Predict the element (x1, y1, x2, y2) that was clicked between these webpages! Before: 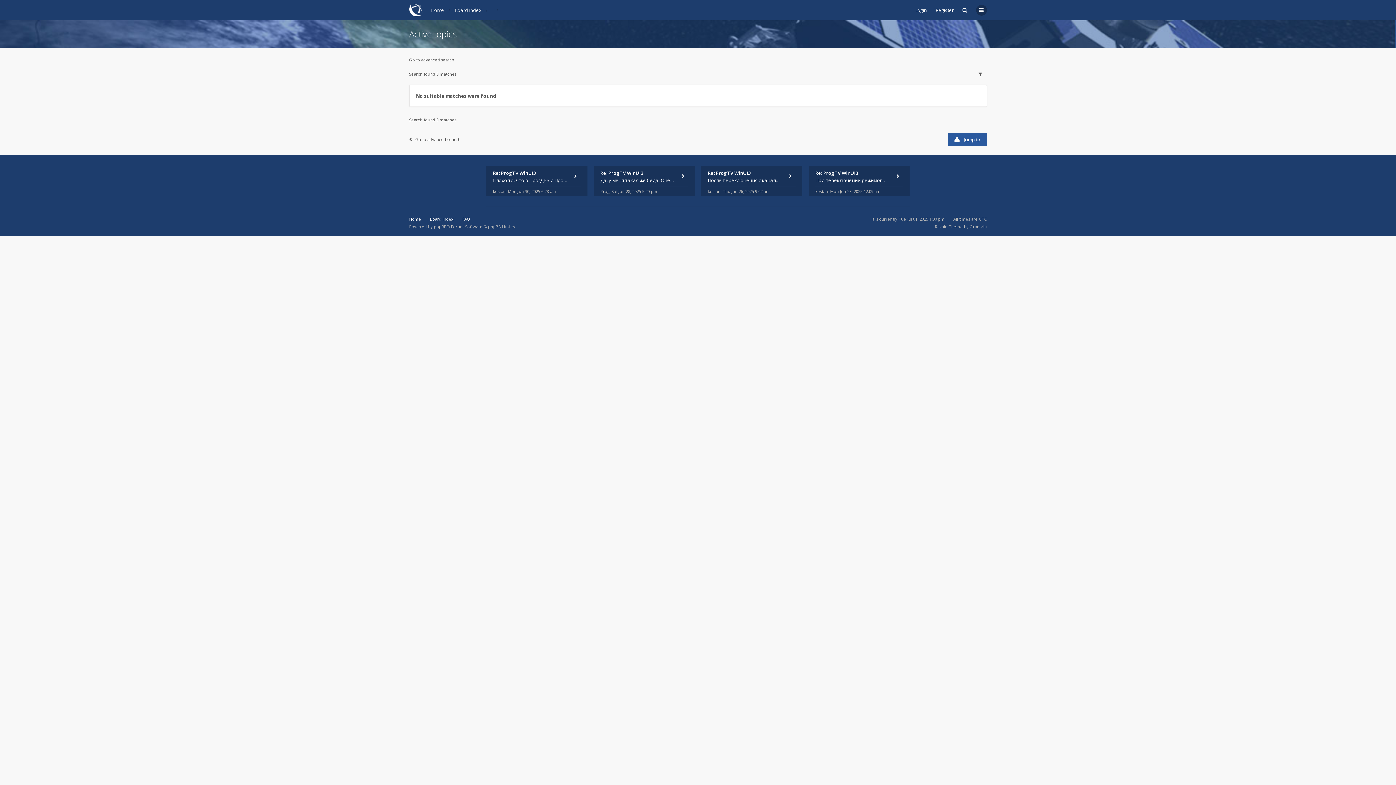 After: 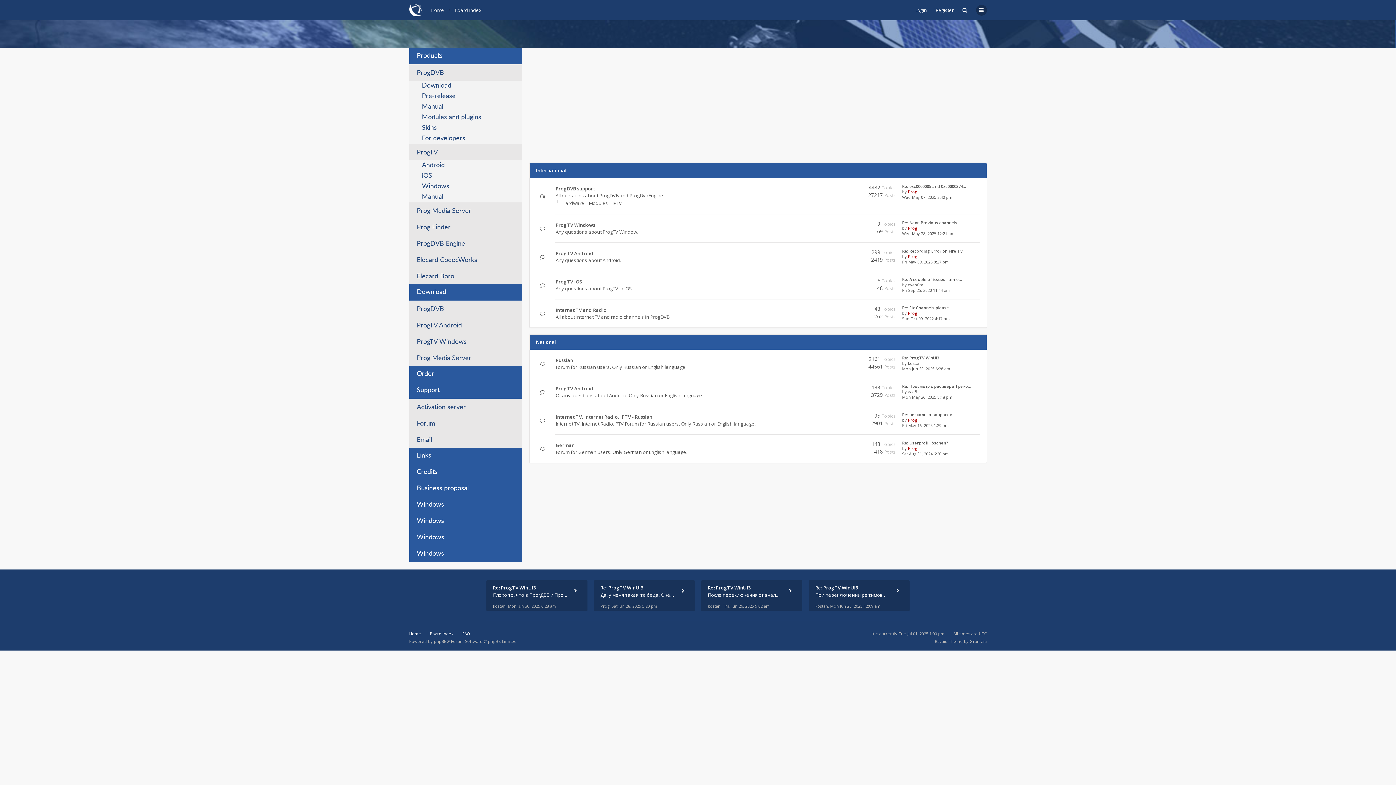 Action: bbox: (430, 216, 453, 221) label: Board index